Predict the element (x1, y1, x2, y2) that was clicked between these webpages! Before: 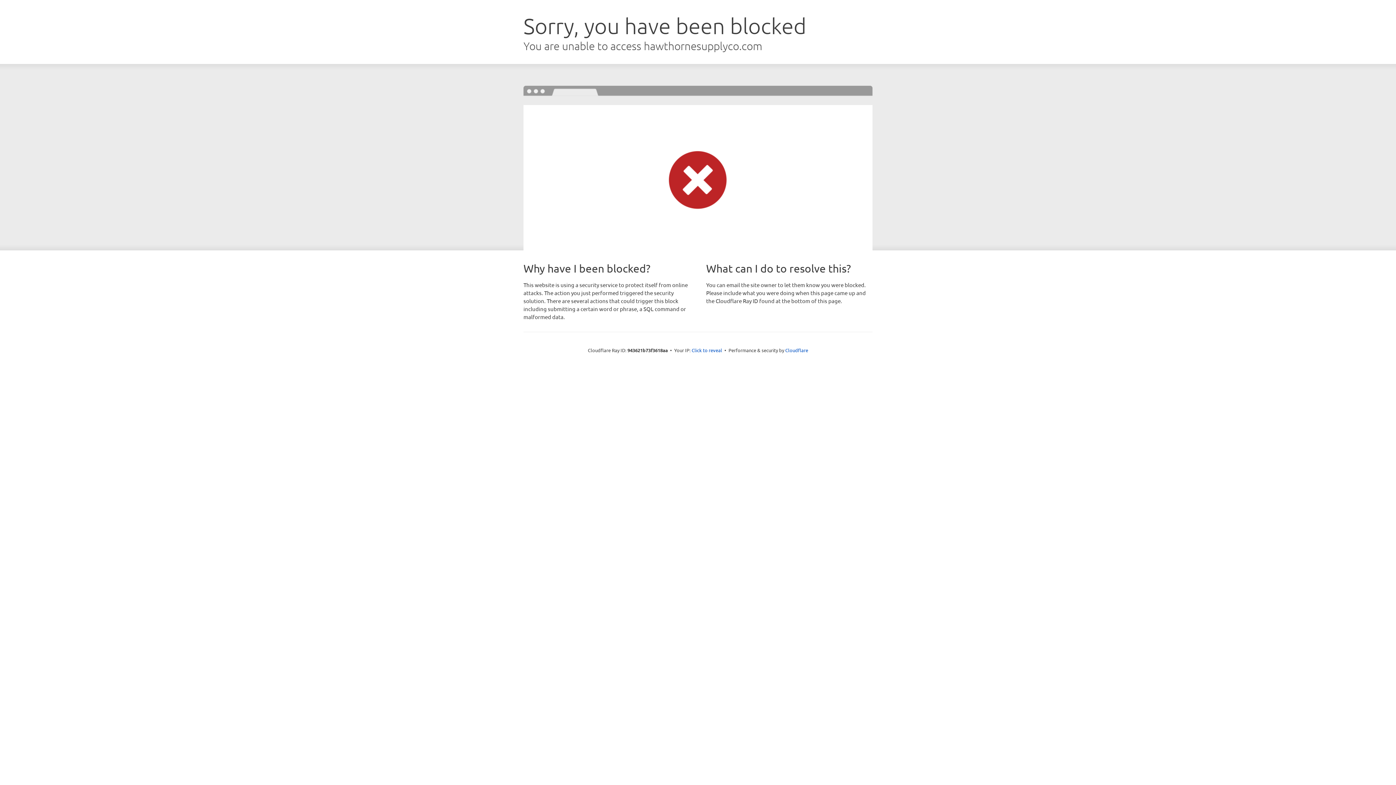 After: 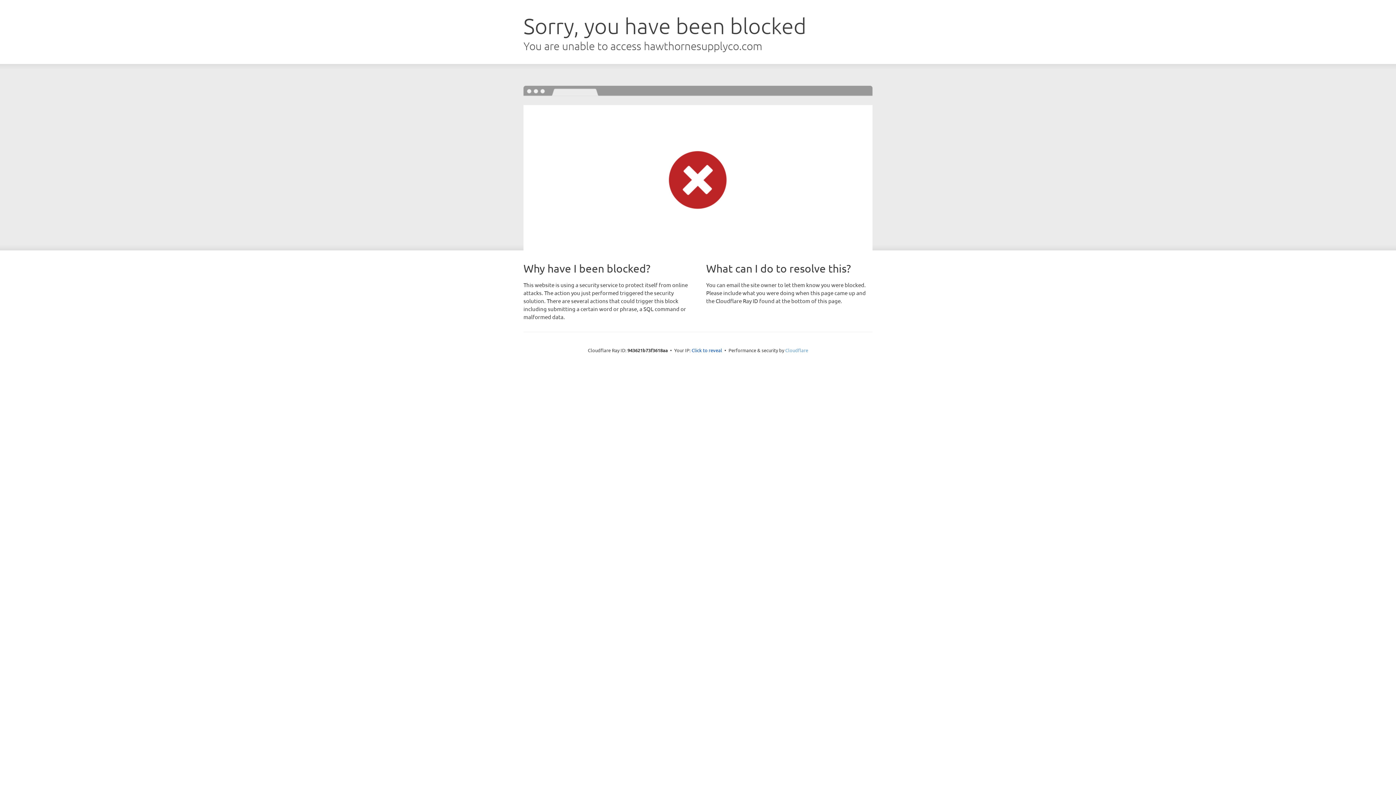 Action: bbox: (785, 347, 808, 353) label: Cloudflare